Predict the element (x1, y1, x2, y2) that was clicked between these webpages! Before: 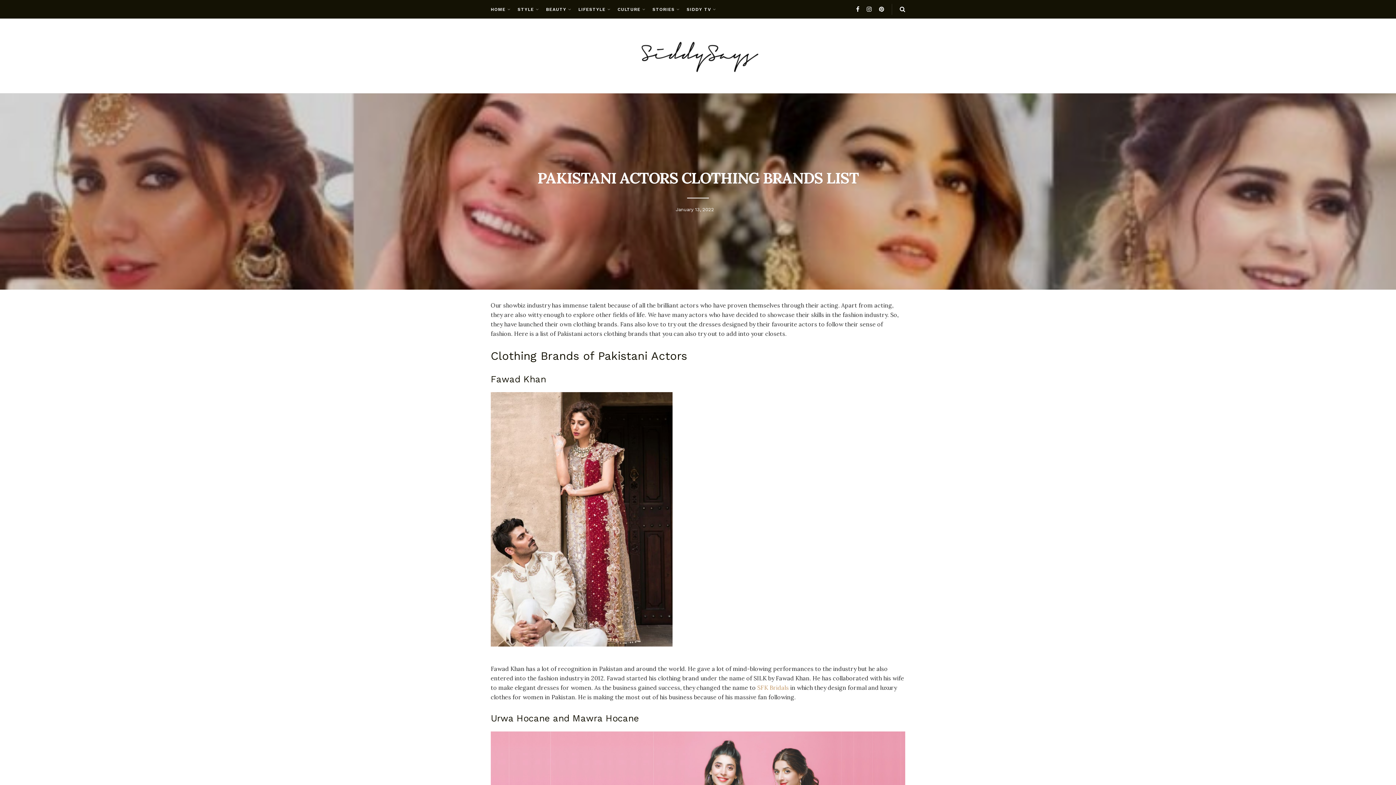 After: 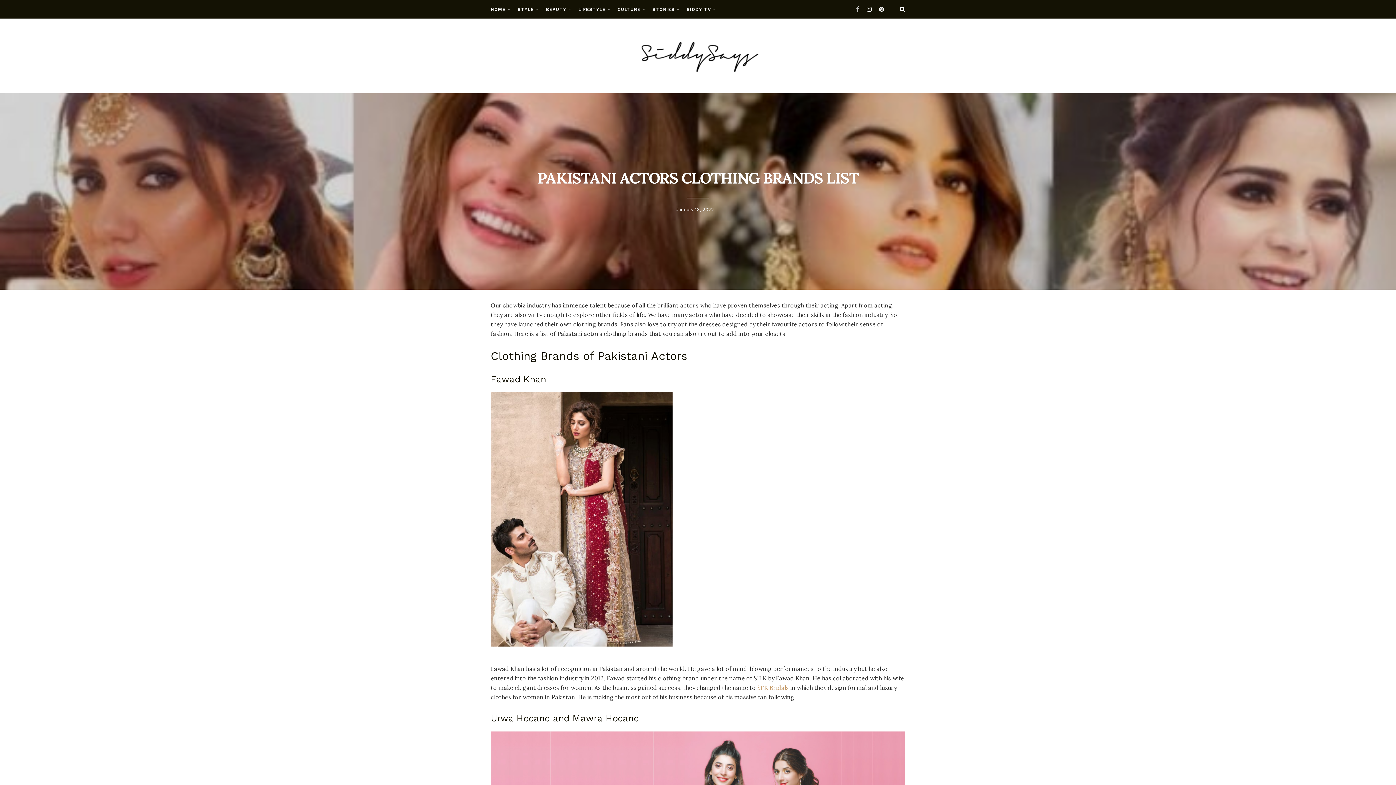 Action: bbox: (856, 0, 859, 18) label: Find us on Facebook